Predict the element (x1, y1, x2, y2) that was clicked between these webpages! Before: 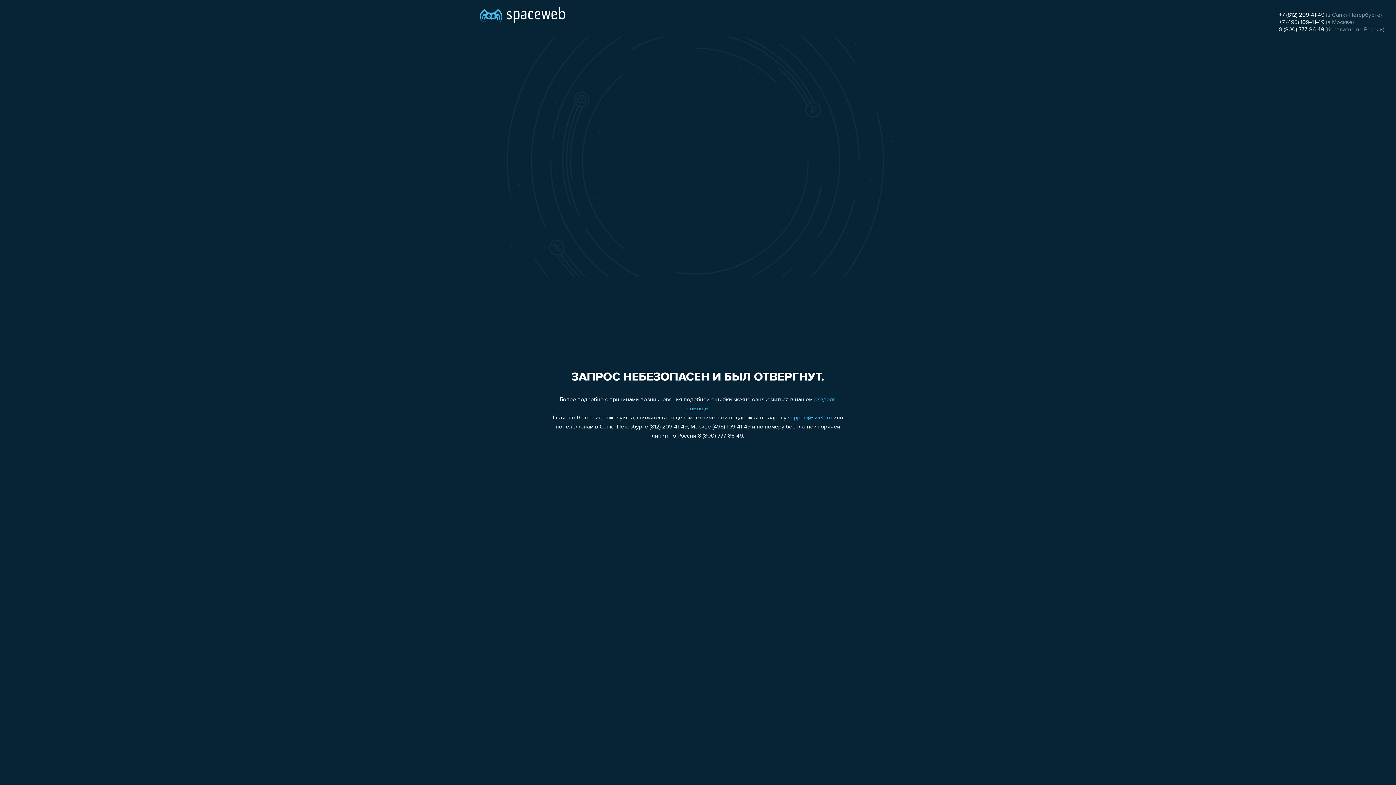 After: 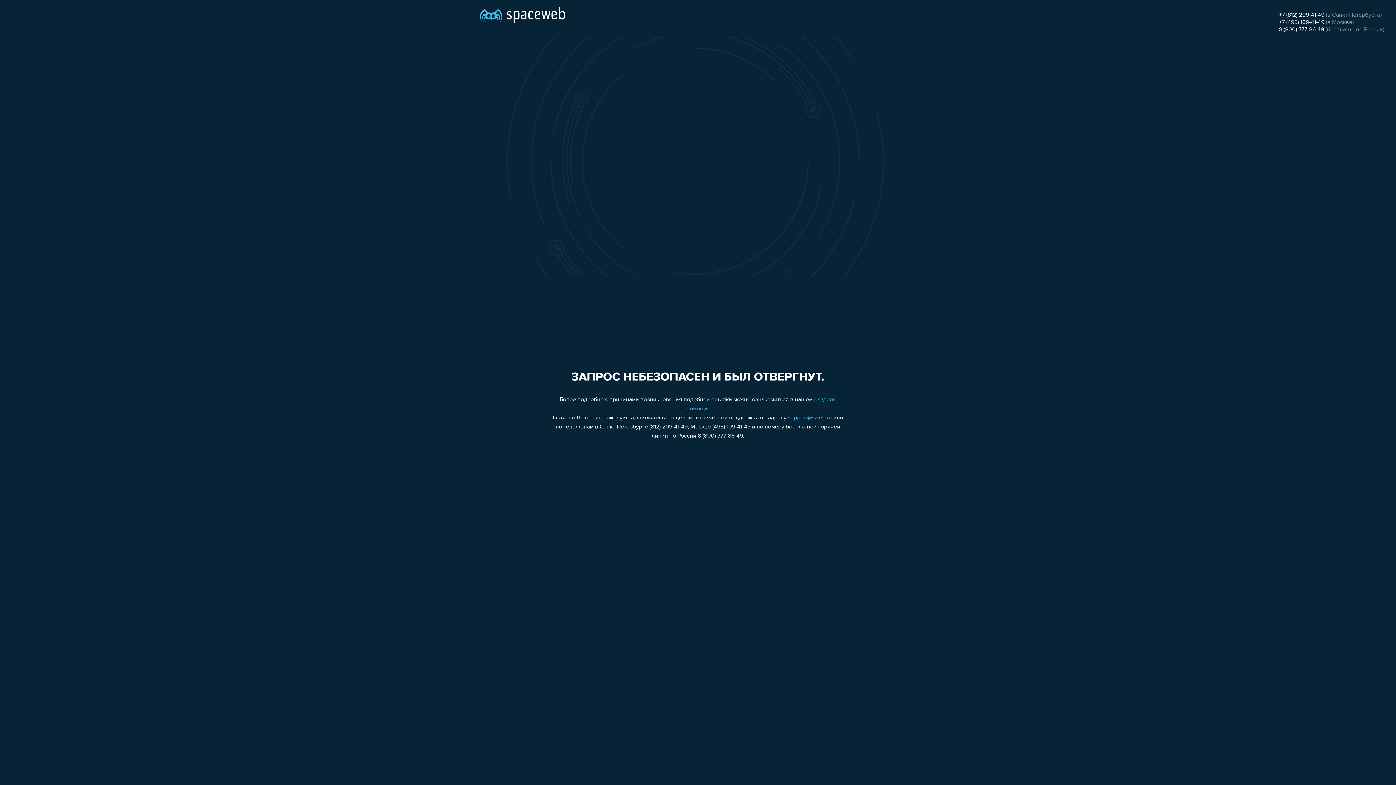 Action: label: +7 (812) 209-41-49 bbox: (1279, 12, 1324, 18)